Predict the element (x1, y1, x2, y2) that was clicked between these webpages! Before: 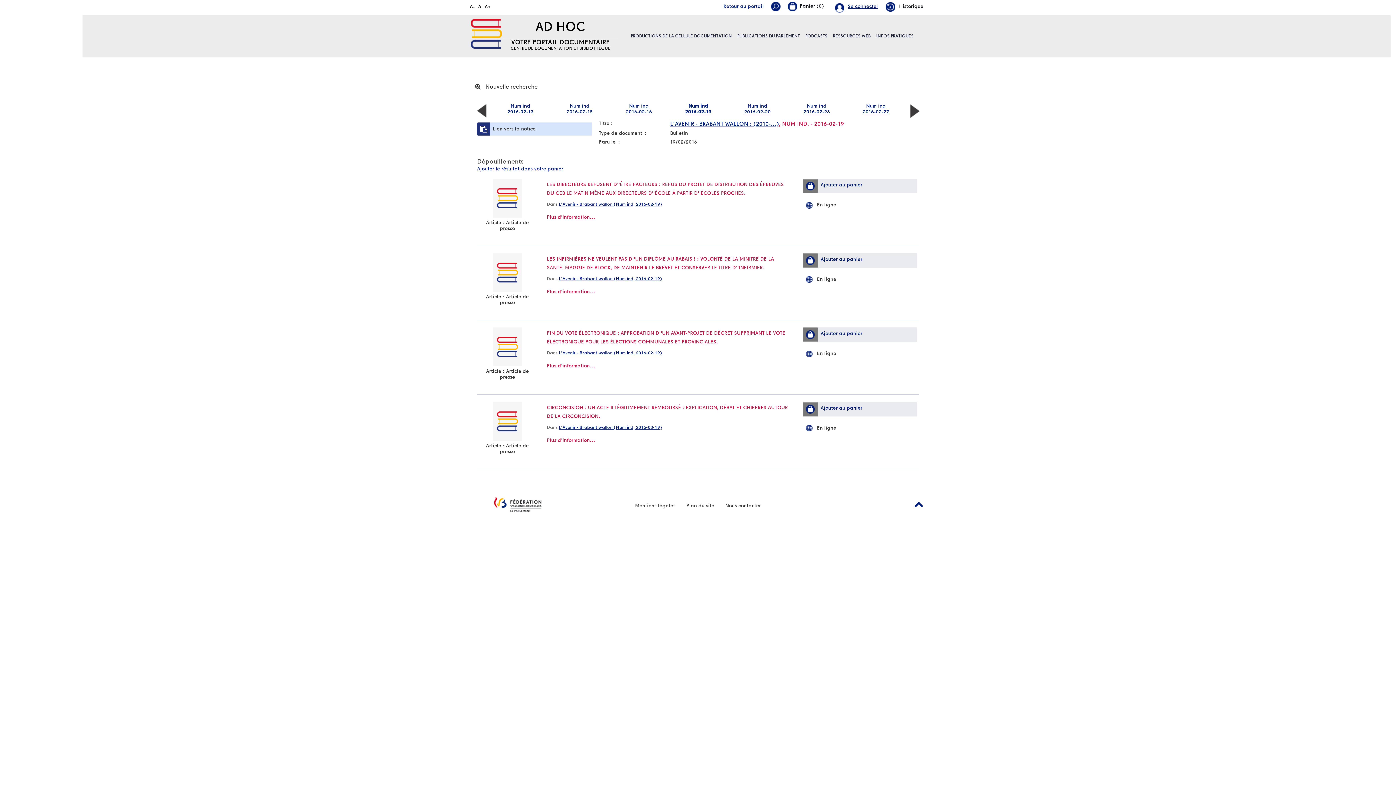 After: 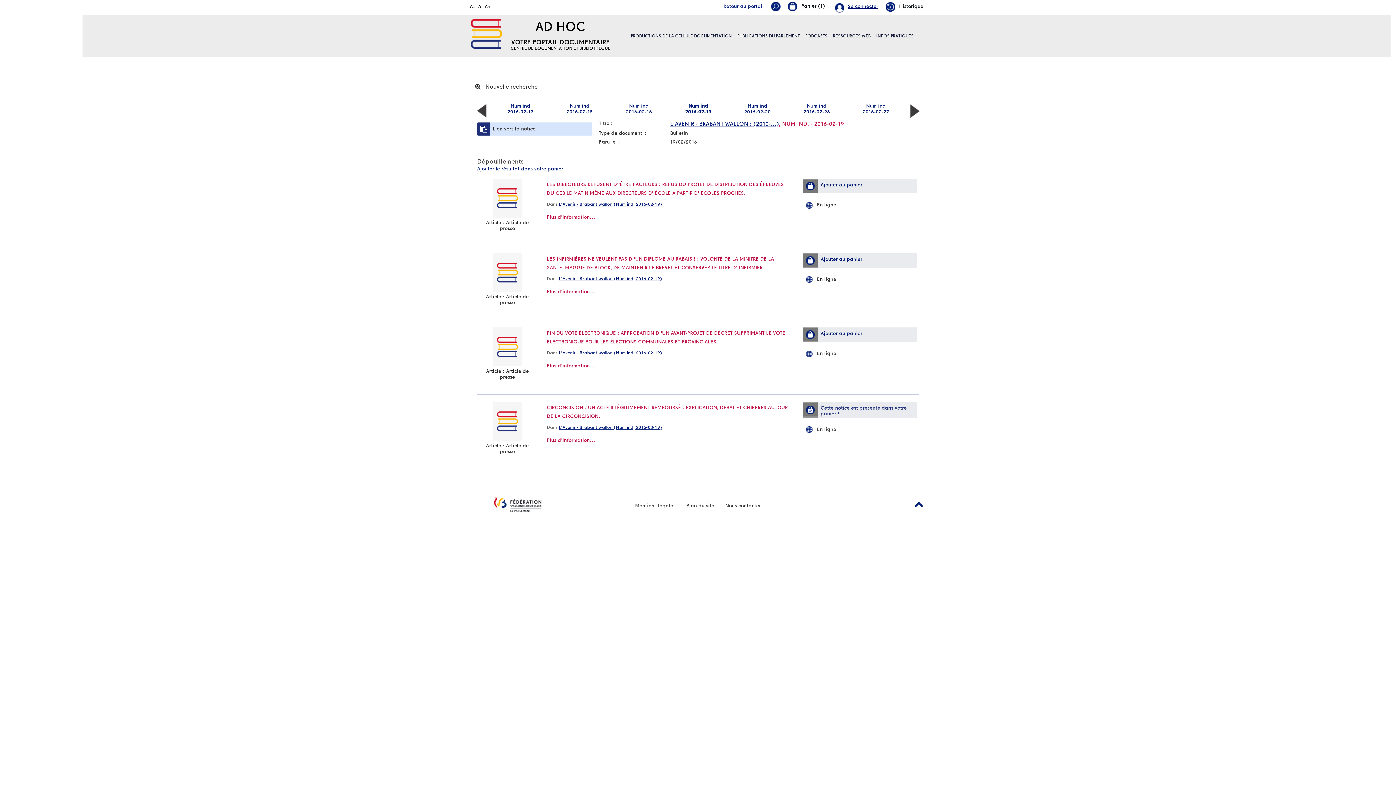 Action: label: Ajouter au panier bbox: (817, 402, 917, 416)